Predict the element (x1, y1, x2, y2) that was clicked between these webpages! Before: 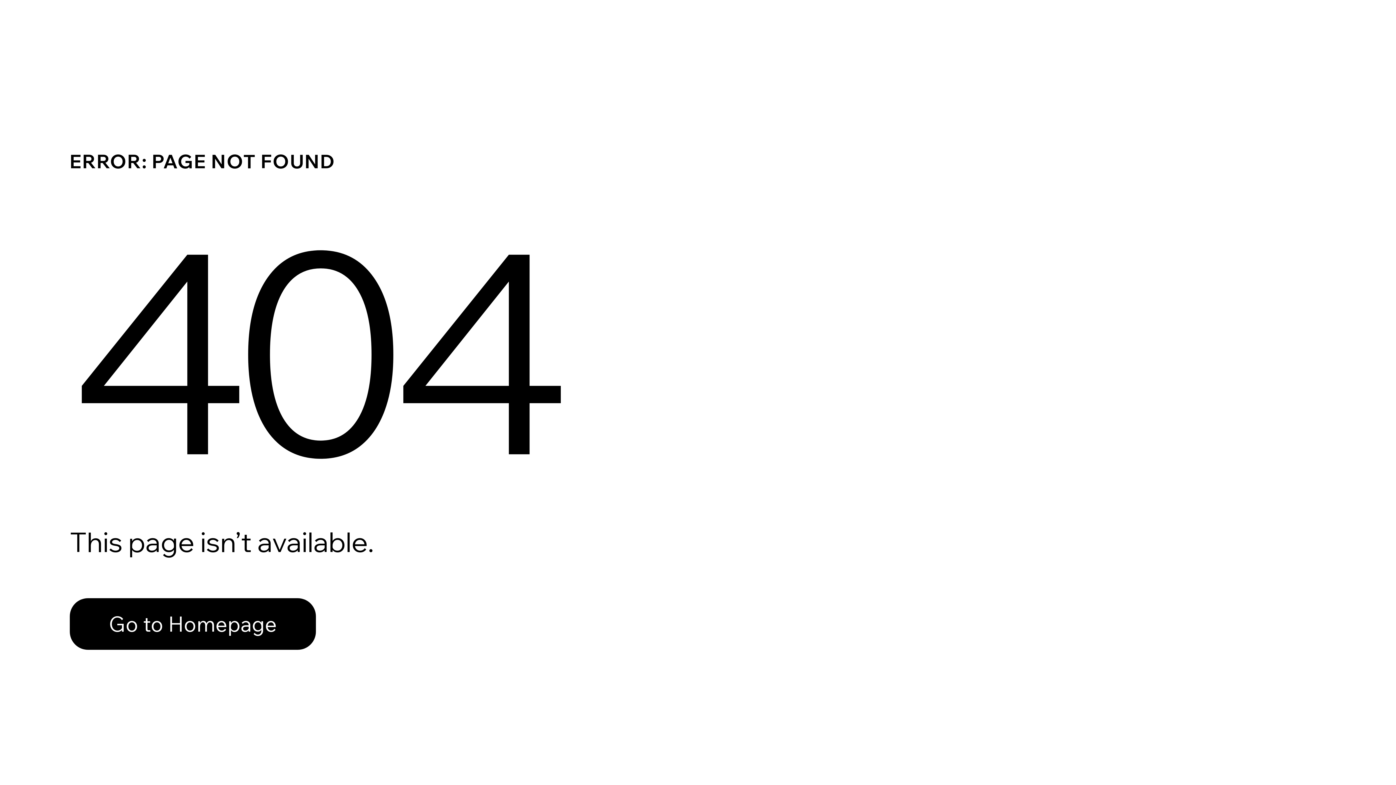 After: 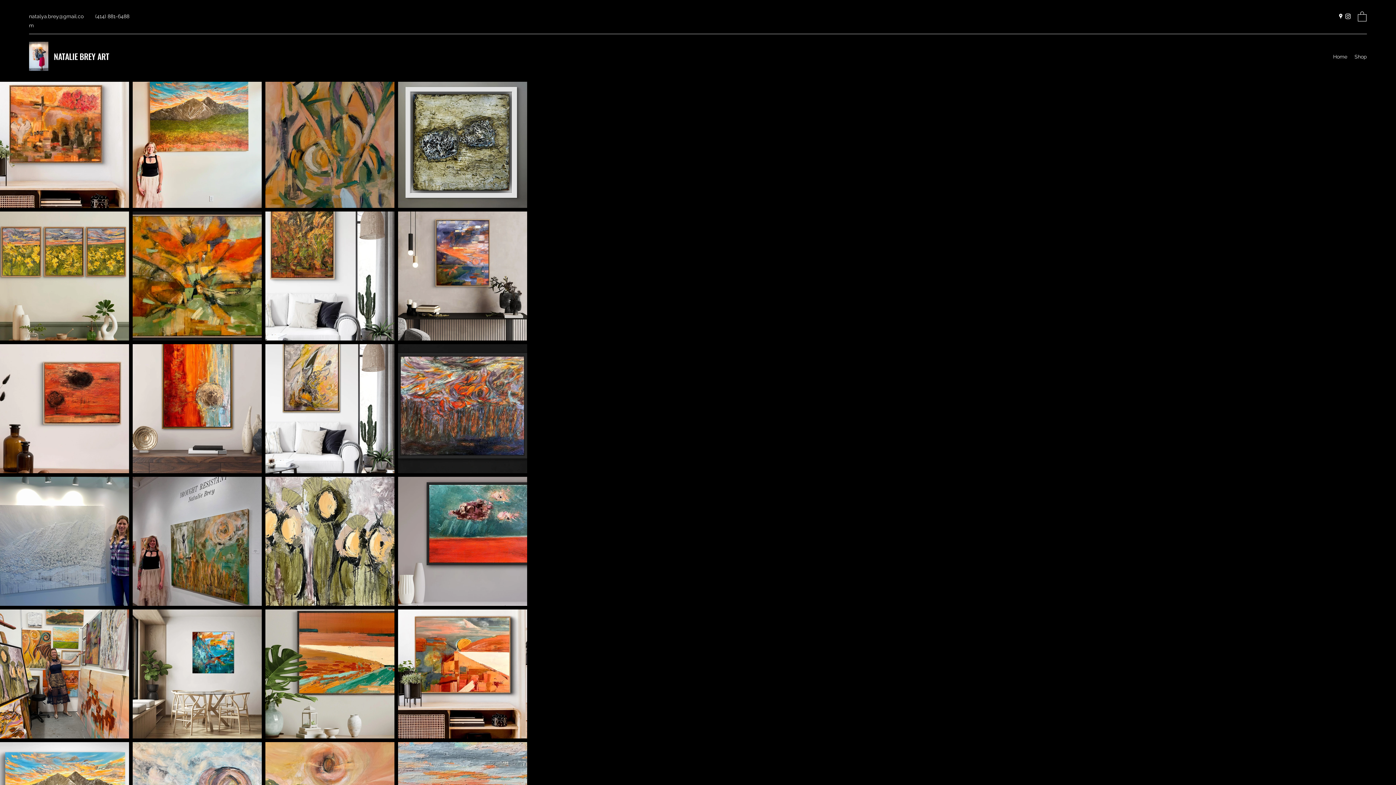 Action: label: Go to Homepage bbox: (69, 582, 768, 659)